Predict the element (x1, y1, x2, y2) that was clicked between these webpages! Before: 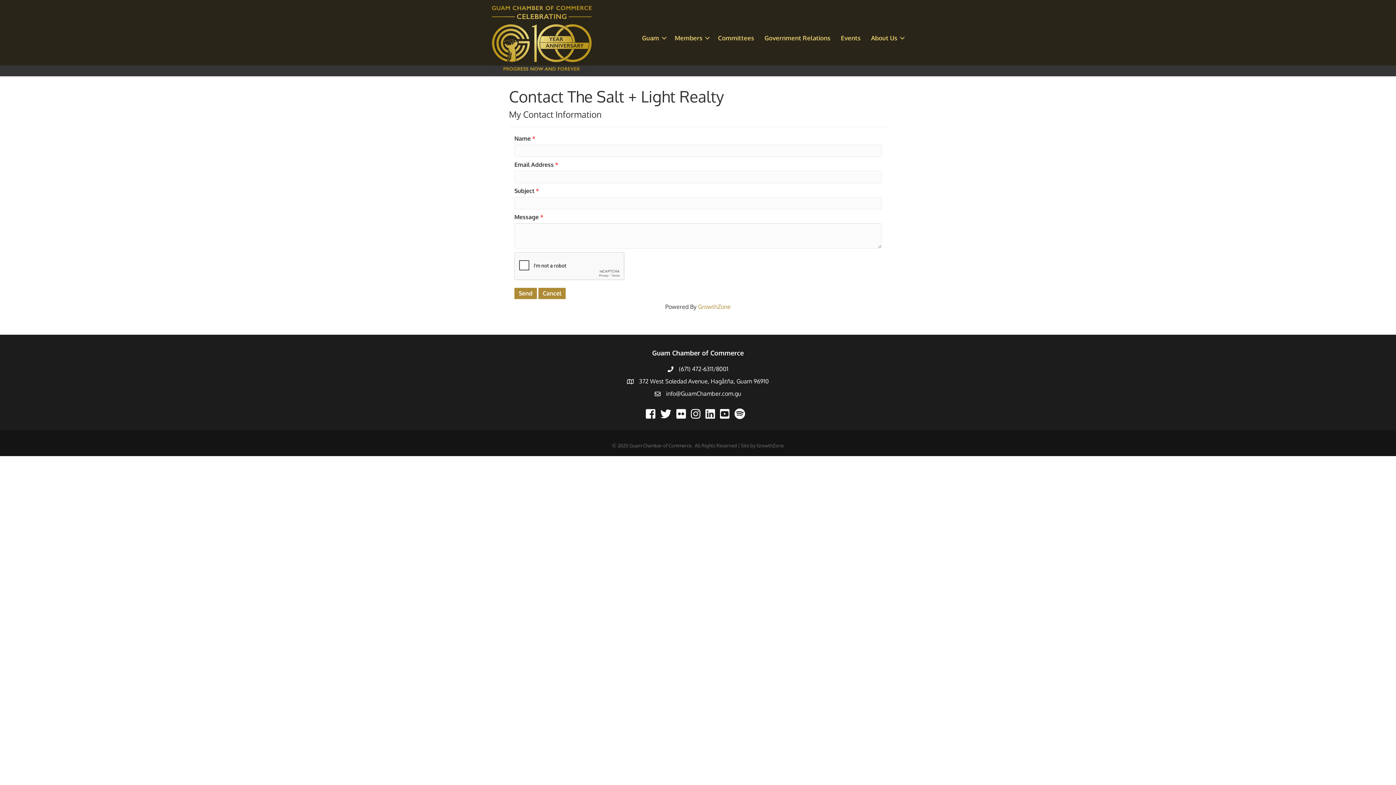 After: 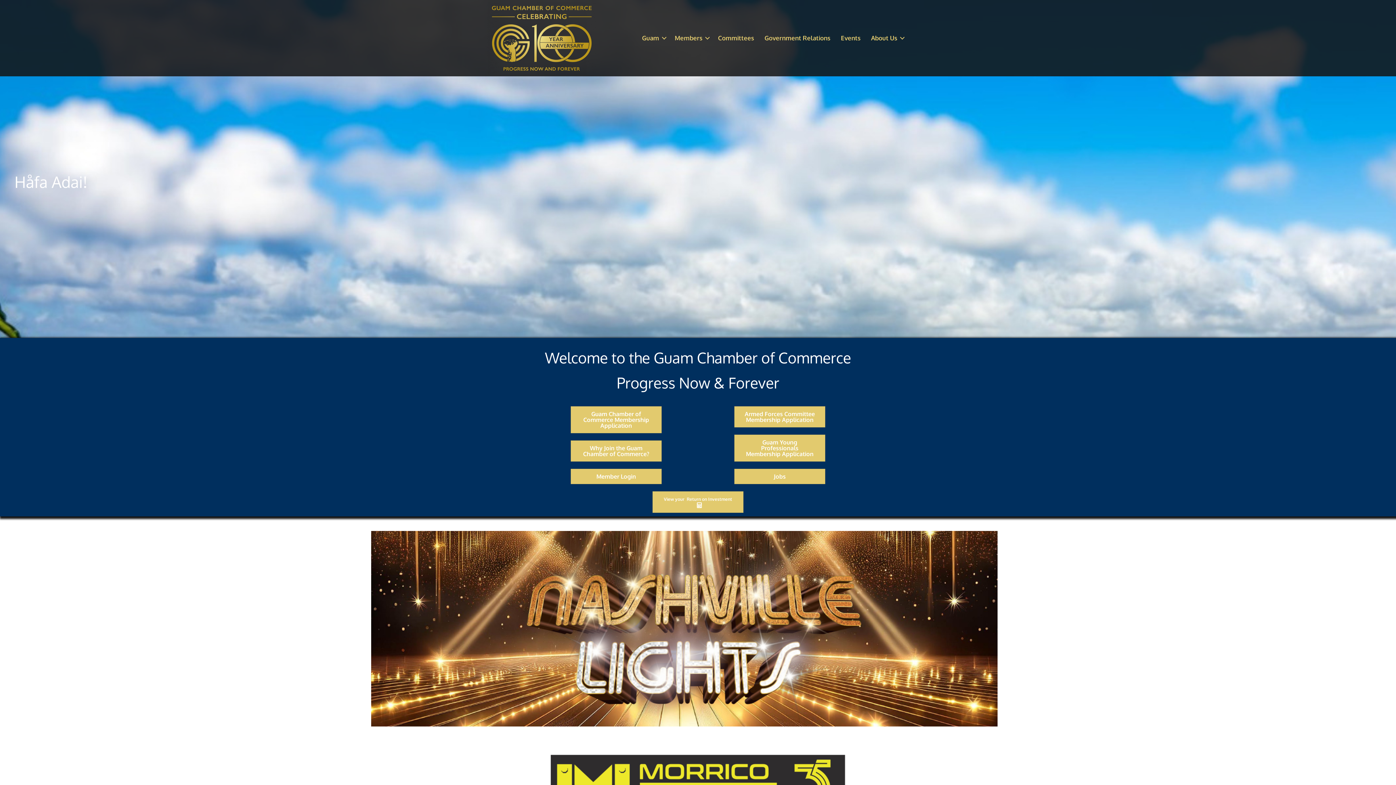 Action: bbox: (637, 28, 669, 47) label: Guam